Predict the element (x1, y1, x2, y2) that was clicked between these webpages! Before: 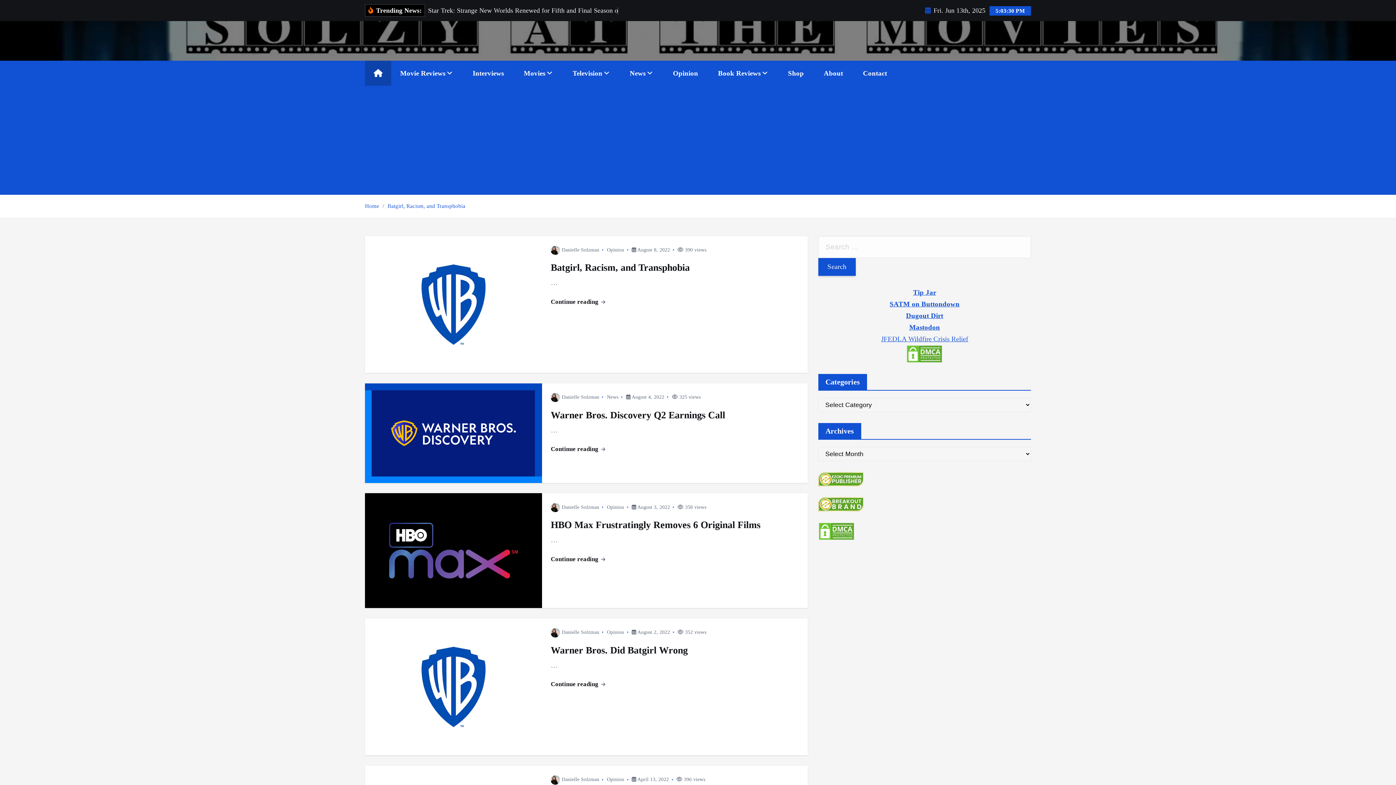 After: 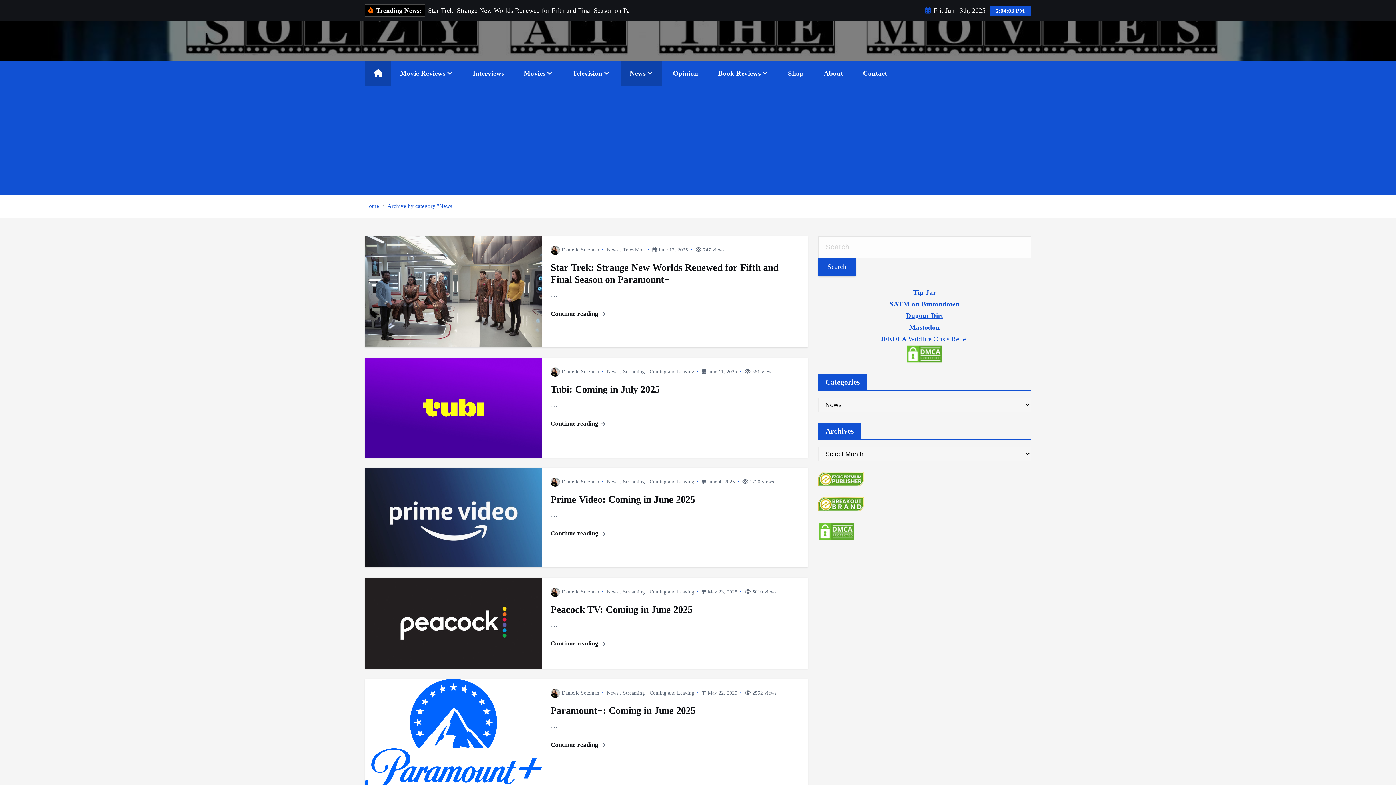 Action: bbox: (621, 60, 661, 85) label: News